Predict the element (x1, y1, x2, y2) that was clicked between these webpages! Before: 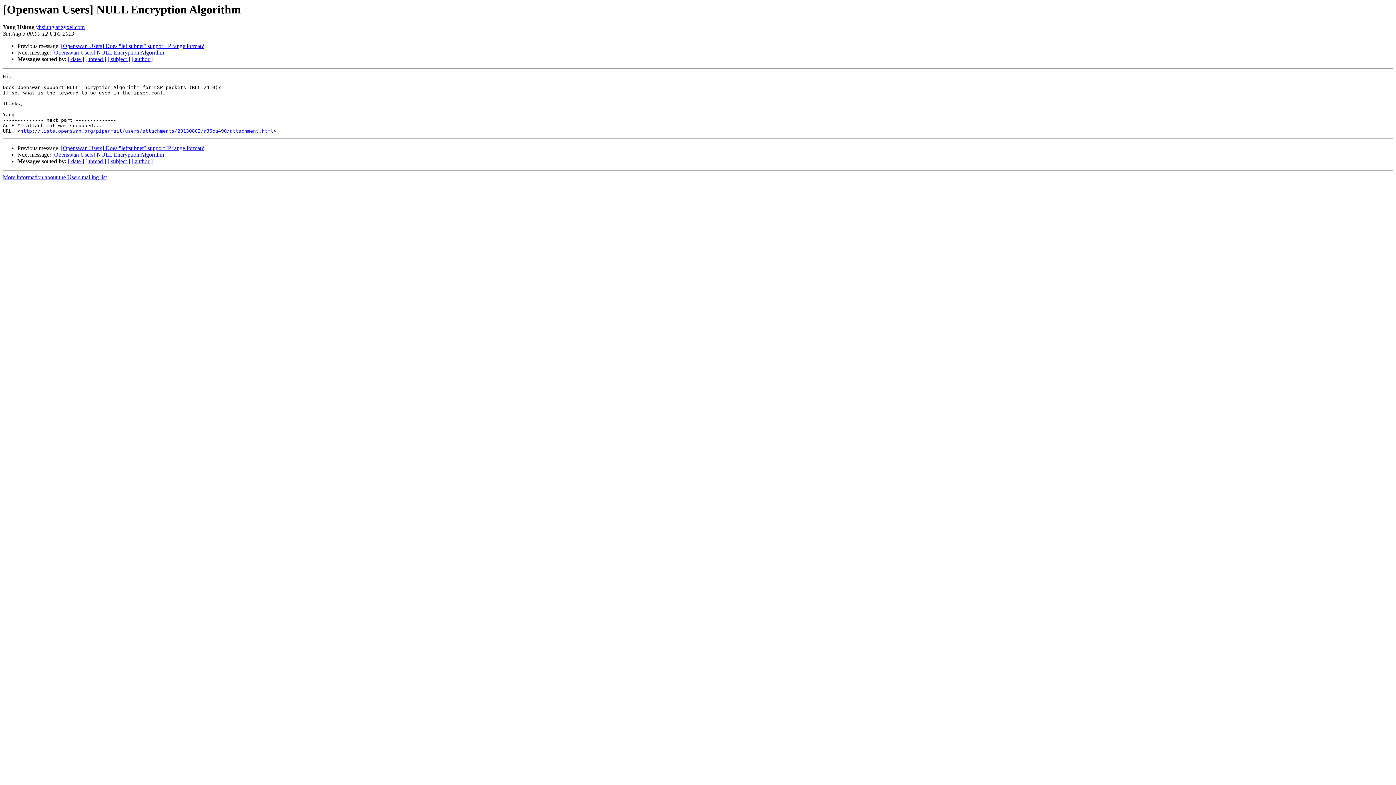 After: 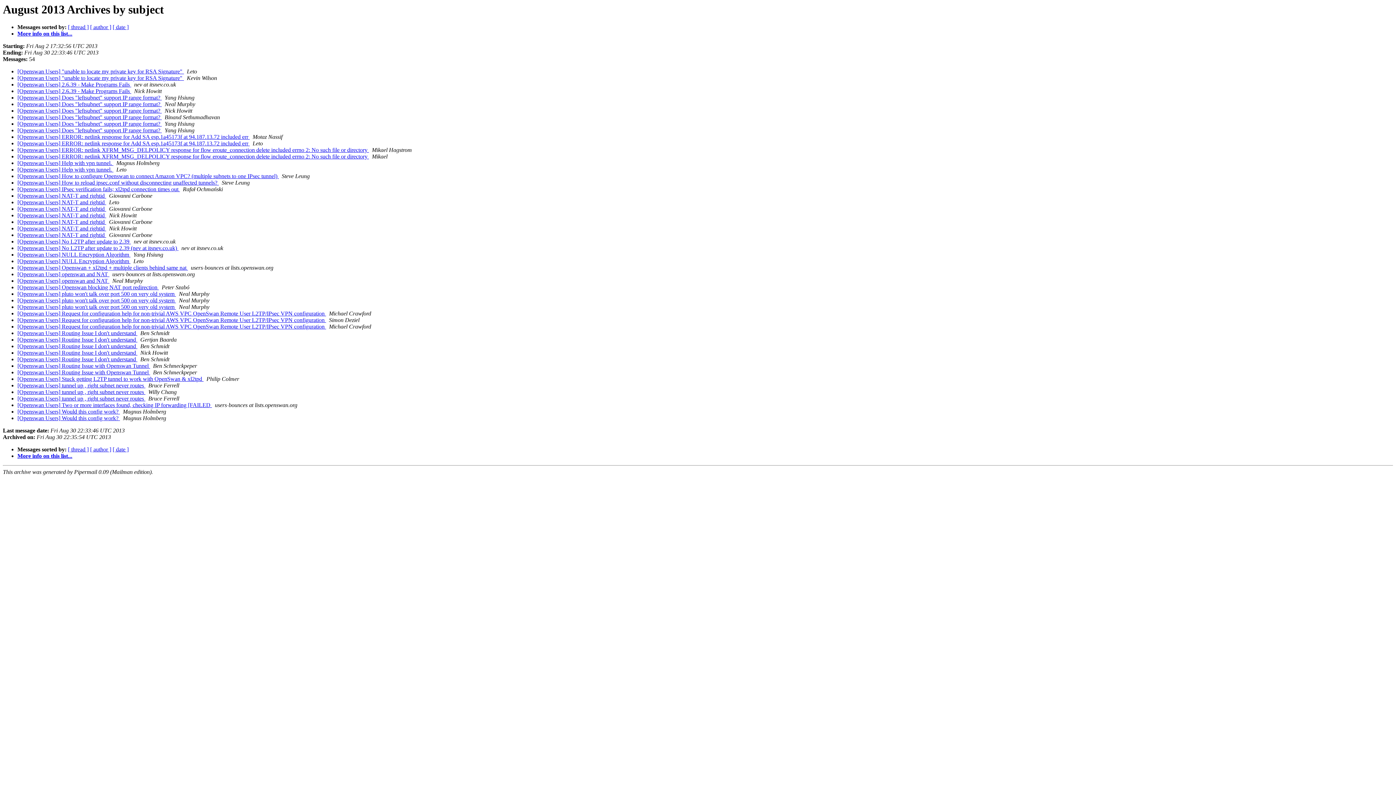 Action: bbox: (107, 56, 130, 62) label: [ subject ]